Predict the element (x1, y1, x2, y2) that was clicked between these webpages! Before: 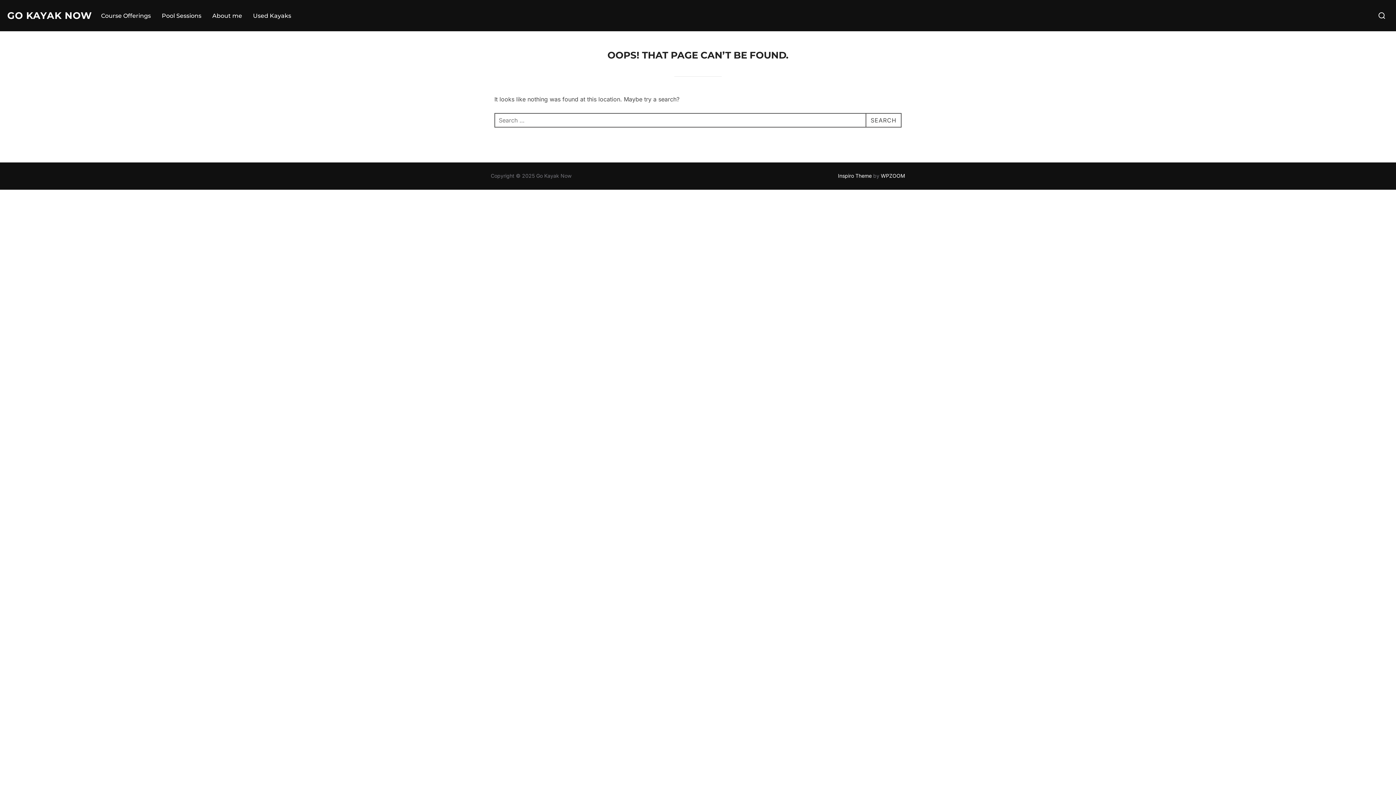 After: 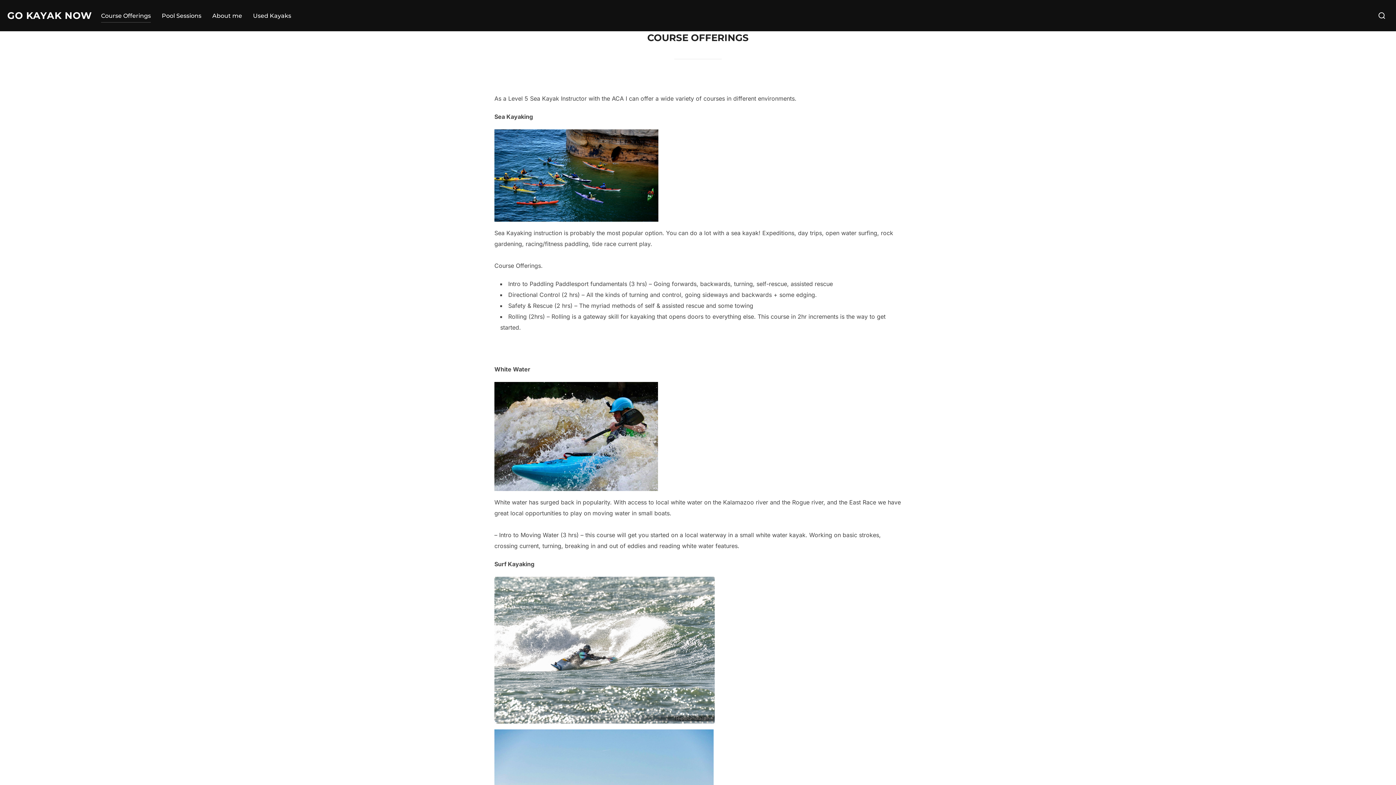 Action: bbox: (101, 8, 150, 22) label: Course Offerings